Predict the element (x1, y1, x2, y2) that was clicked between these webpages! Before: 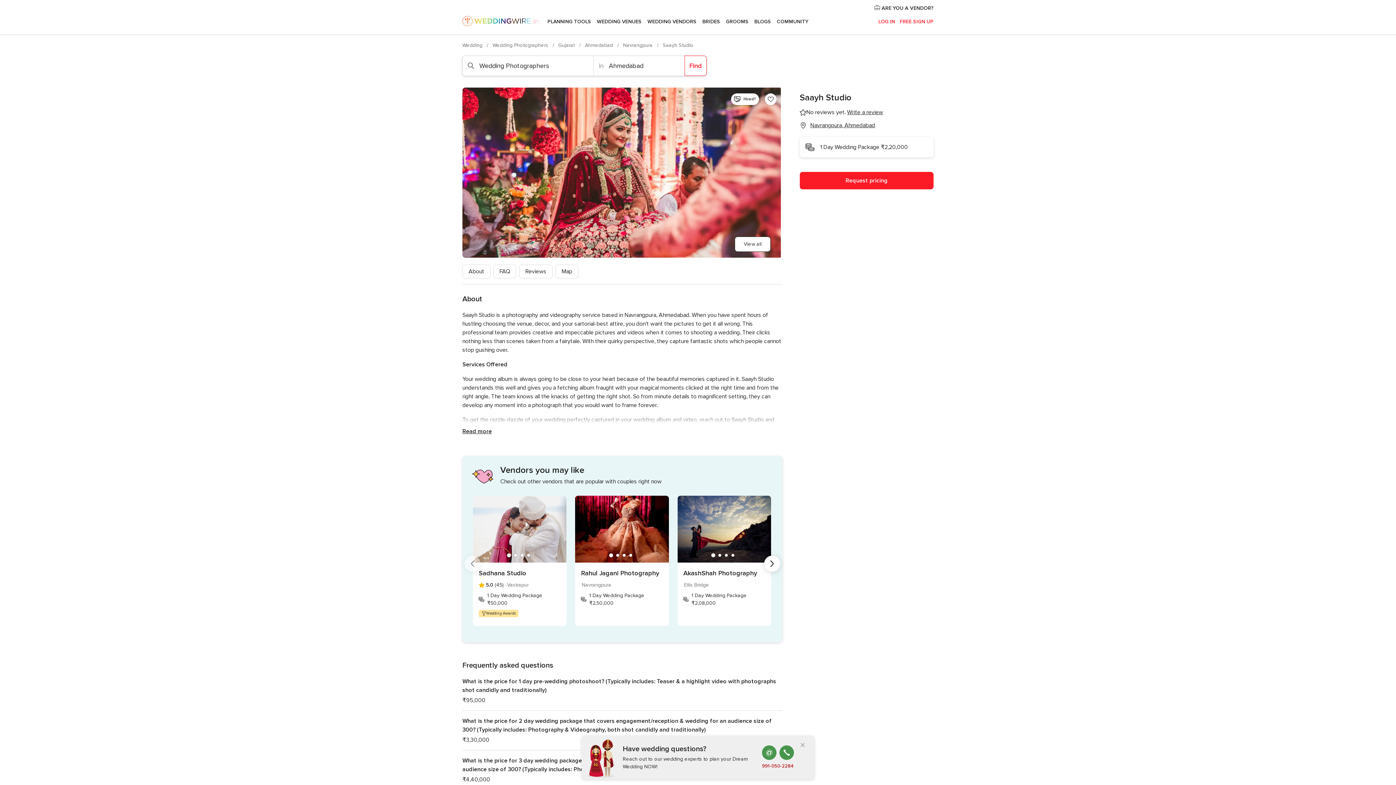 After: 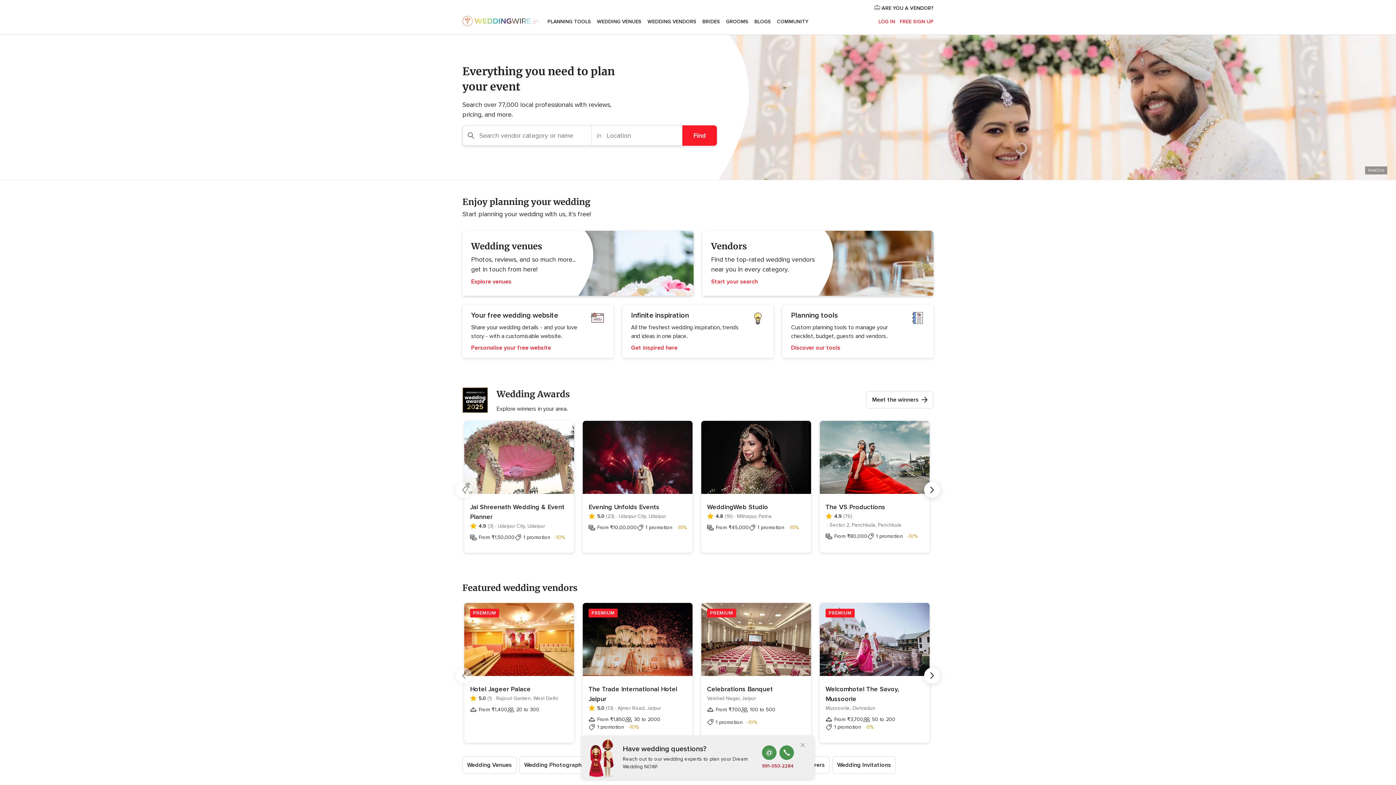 Action: bbox: (462, 15, 538, 26)